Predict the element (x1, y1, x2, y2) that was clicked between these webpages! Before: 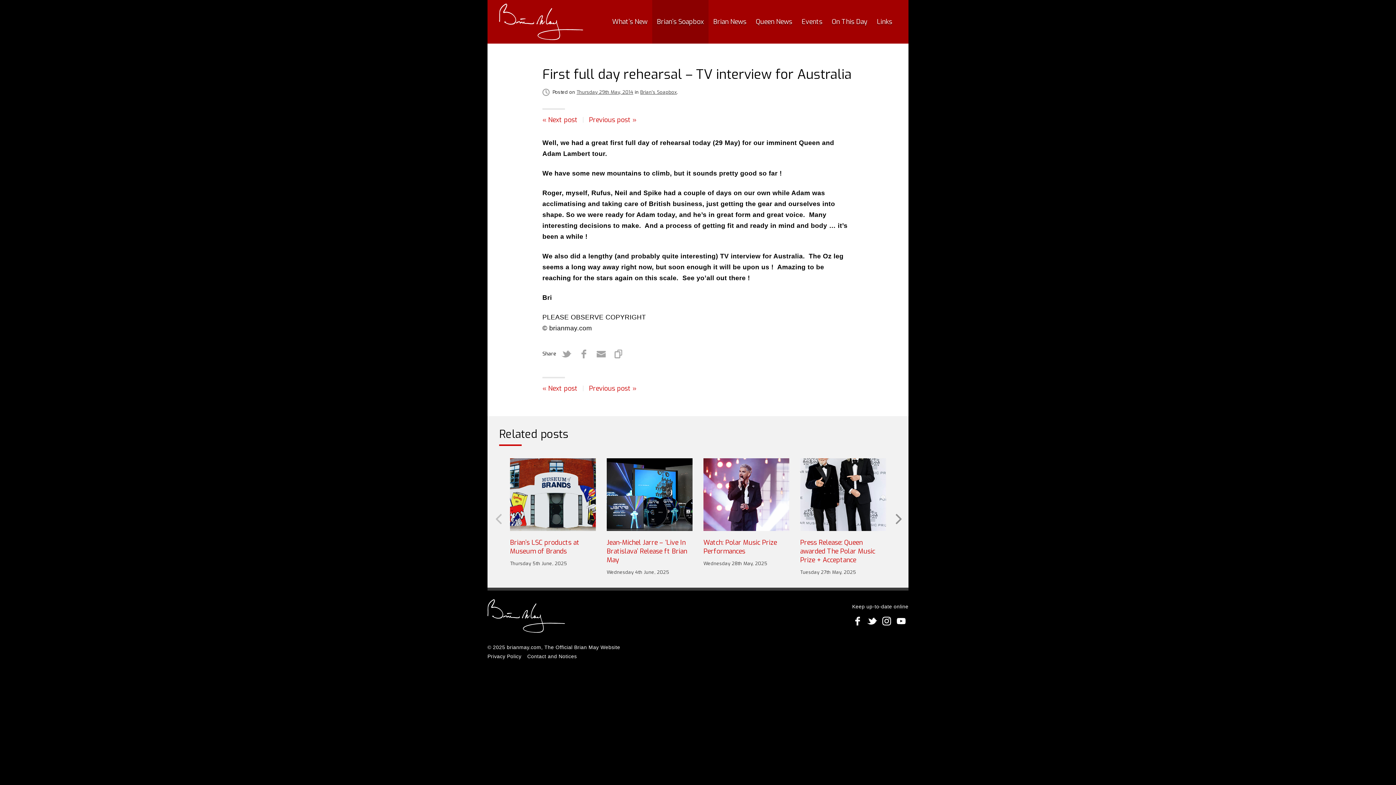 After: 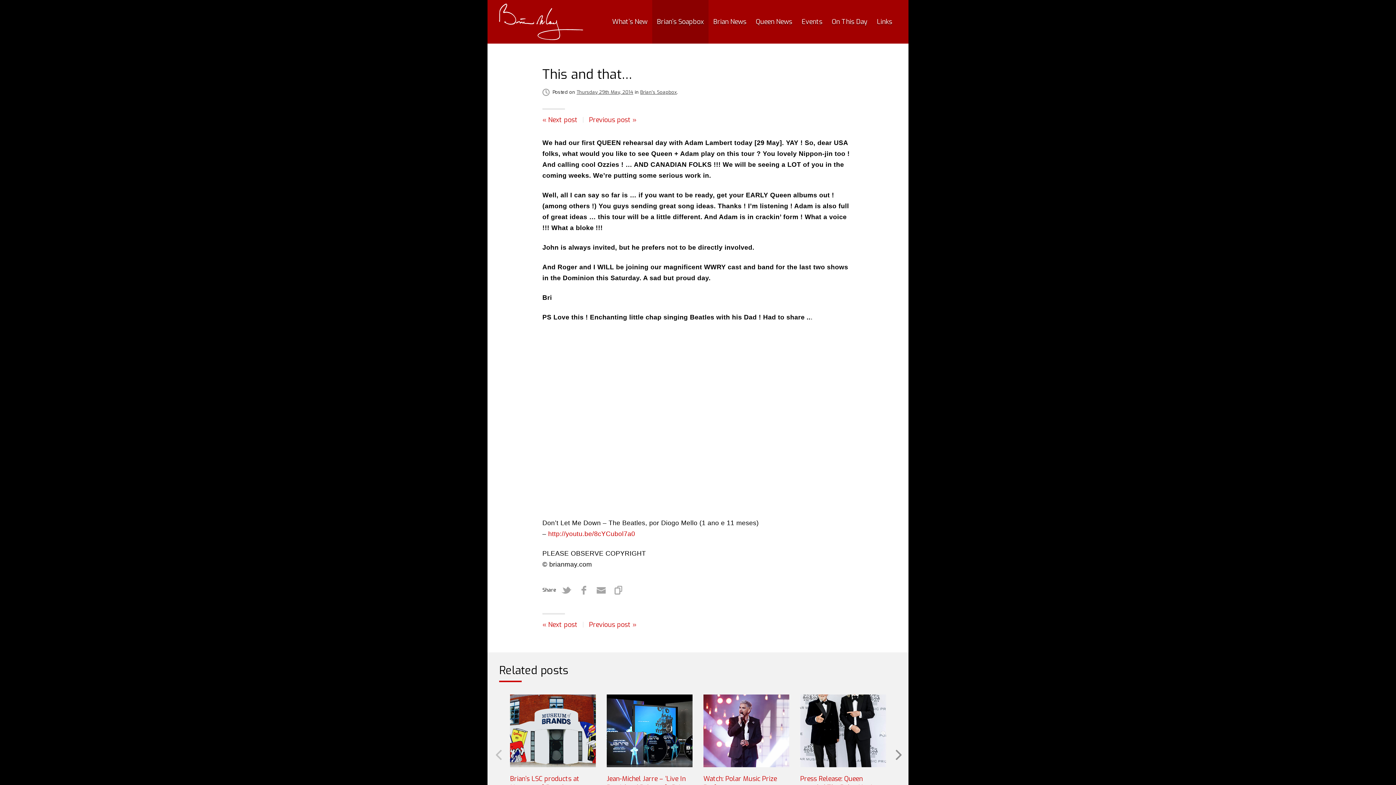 Action: label: Previous post » bbox: (589, 115, 636, 124)